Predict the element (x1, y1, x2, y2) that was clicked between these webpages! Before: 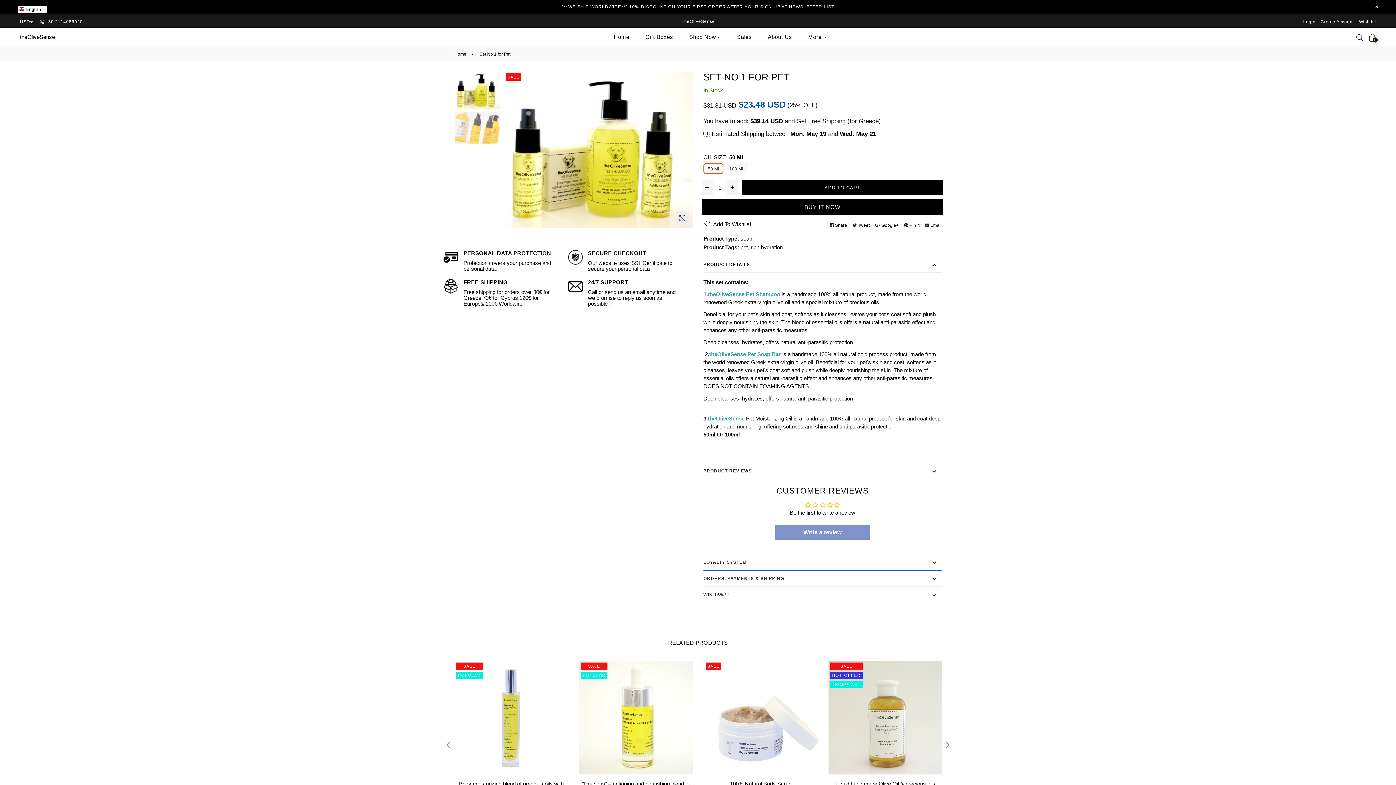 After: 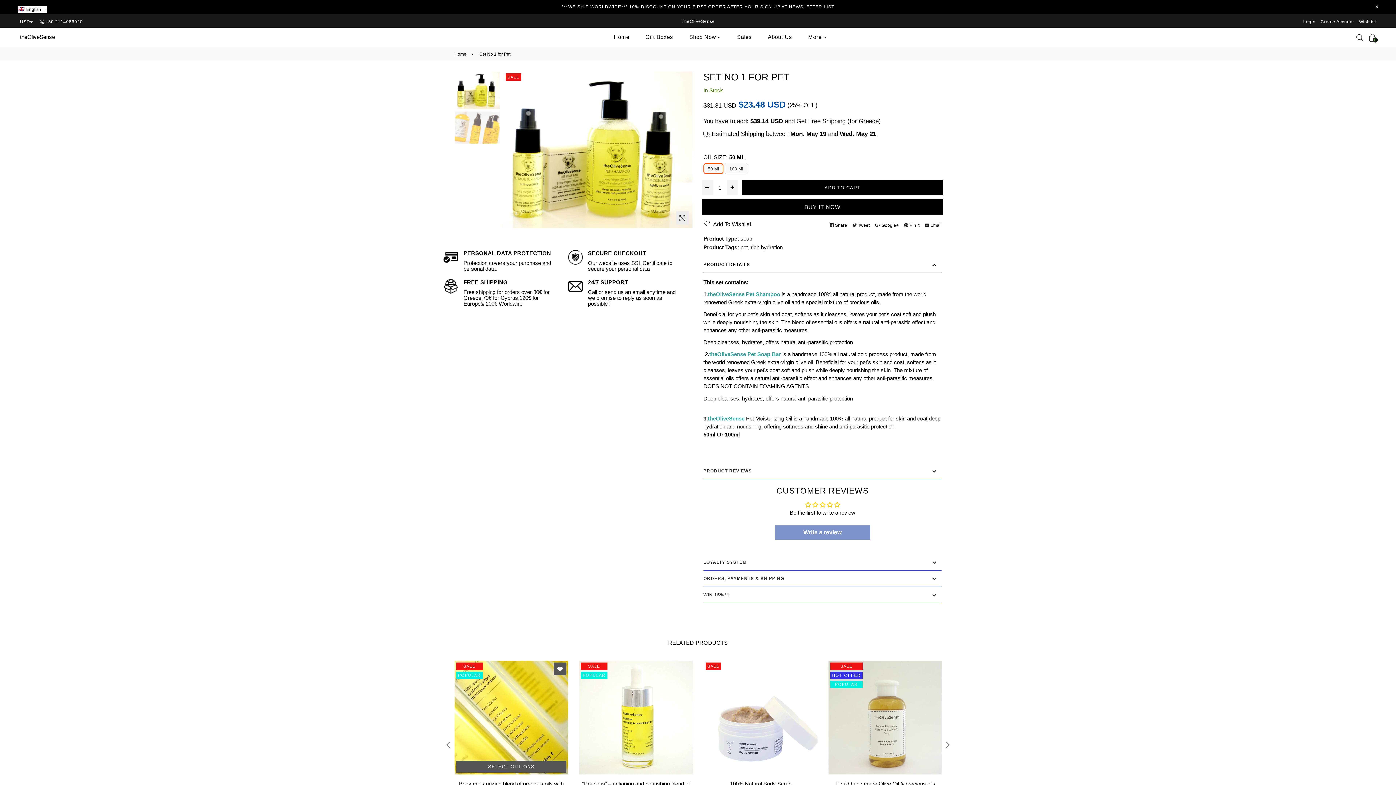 Action: bbox: (553, 671, 566, 684)